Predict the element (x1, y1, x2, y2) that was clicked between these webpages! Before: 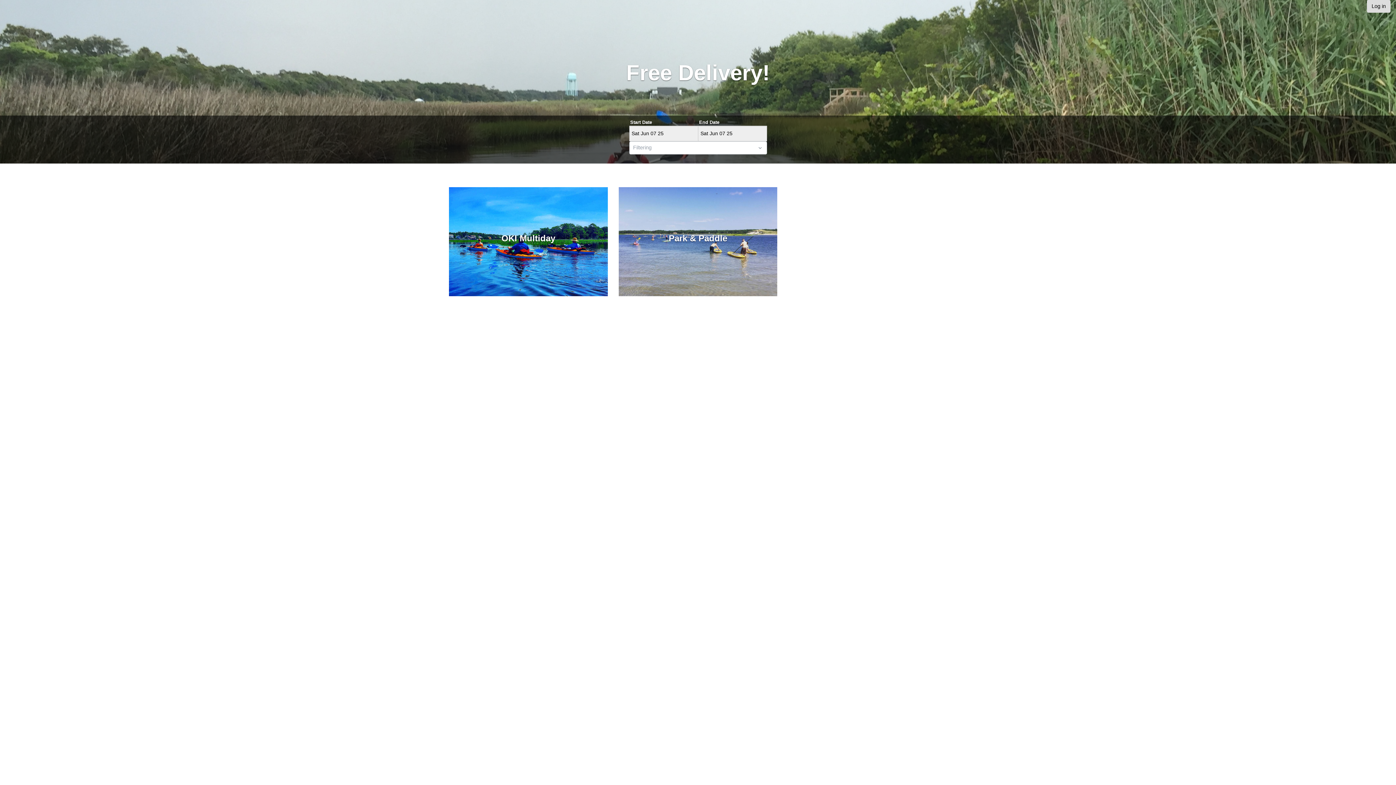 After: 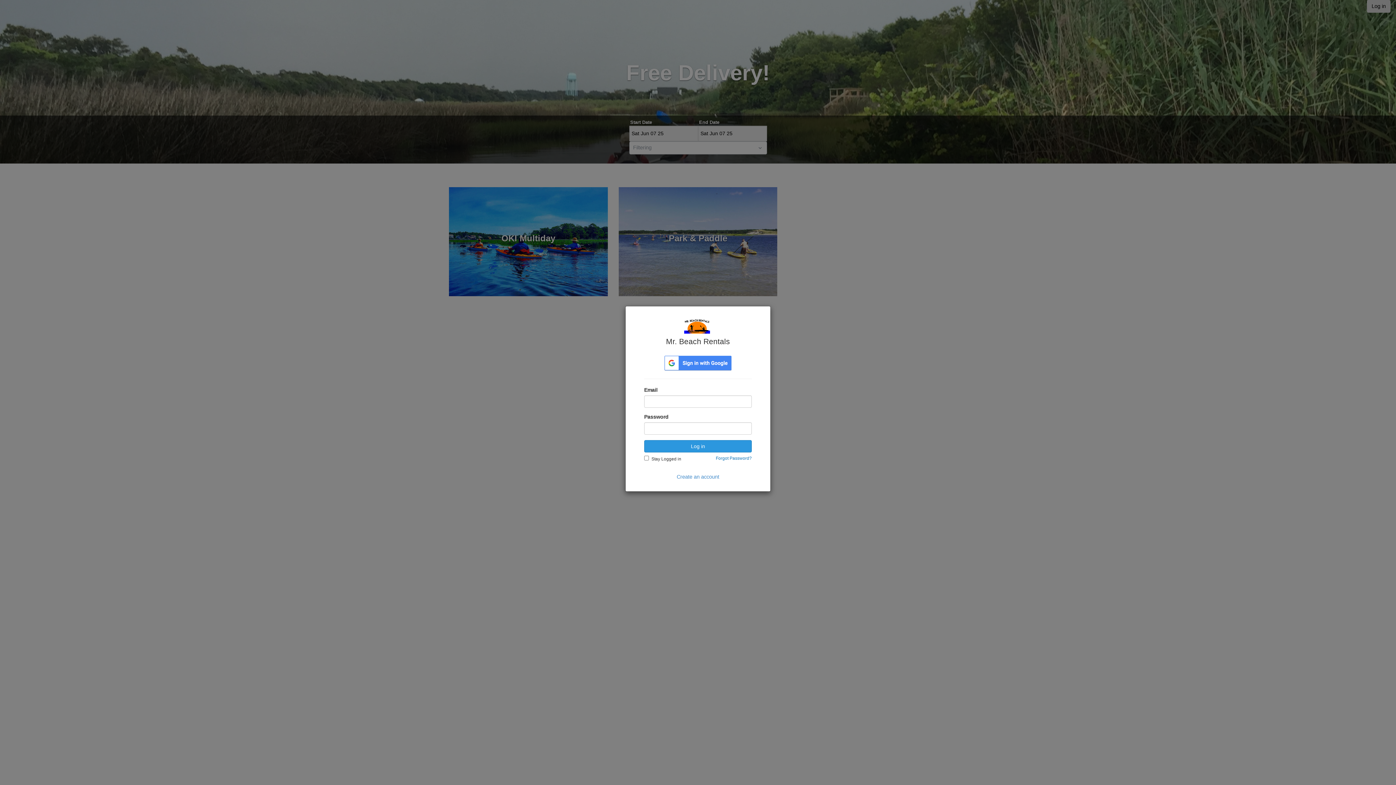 Action: label: Log in bbox: (1367, 0, 1390, 12)